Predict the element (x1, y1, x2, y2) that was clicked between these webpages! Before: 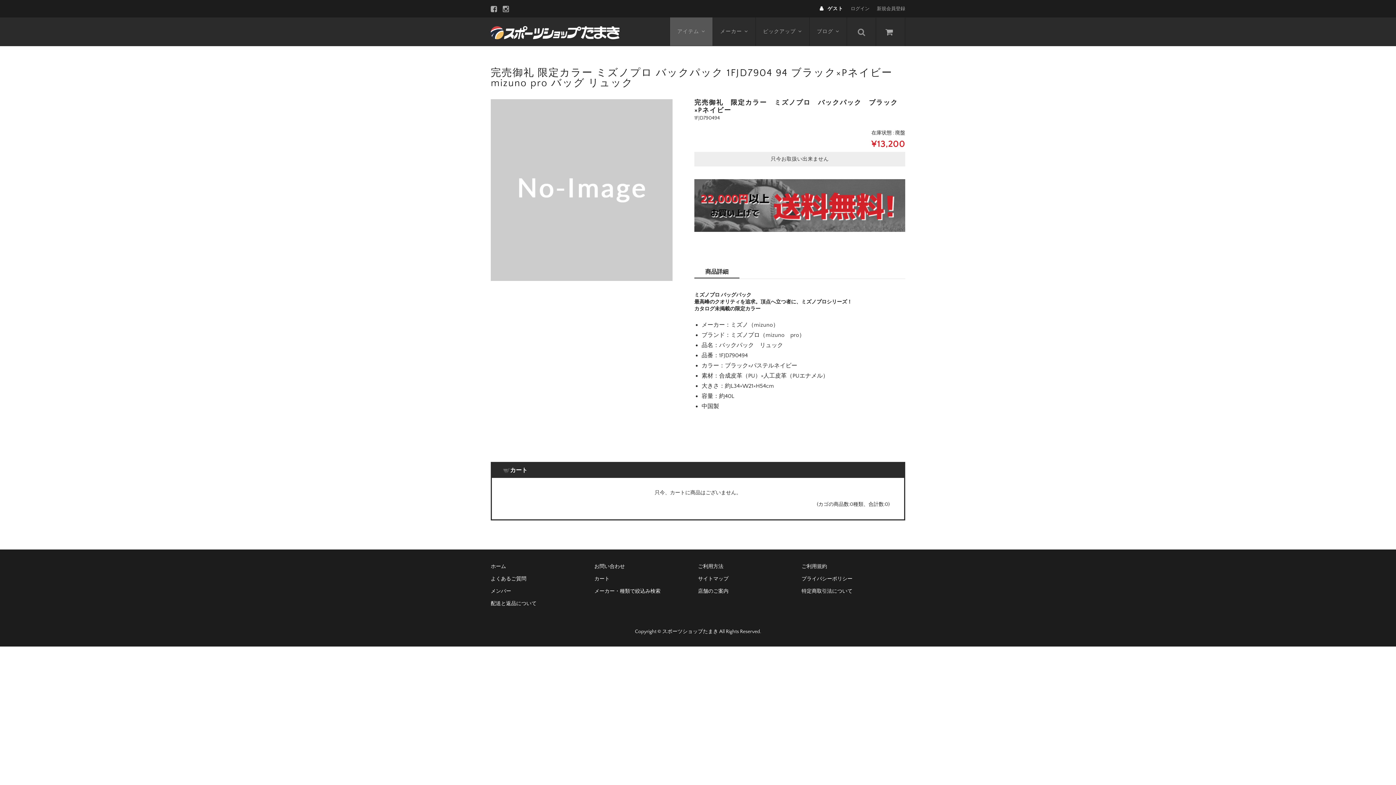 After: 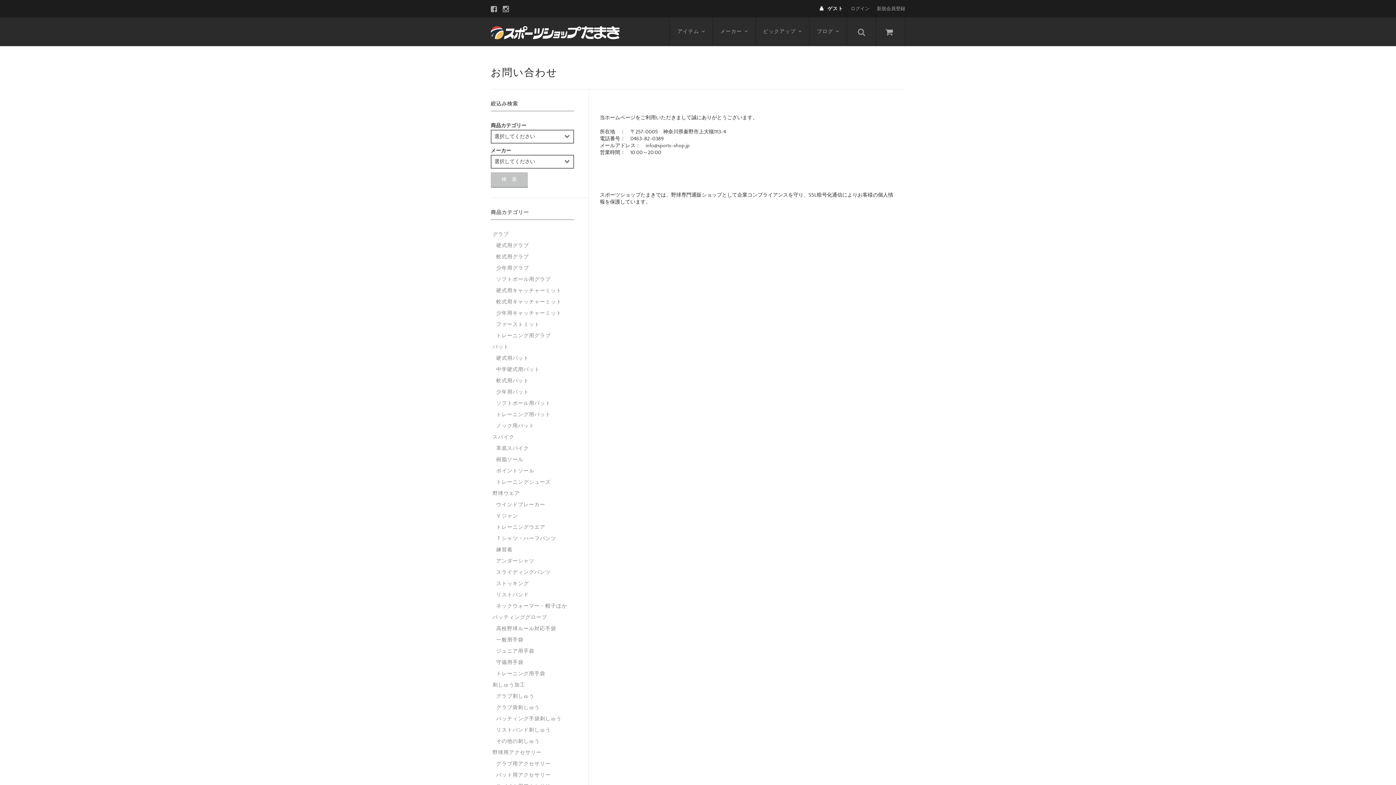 Action: bbox: (594, 563, 632, 569) label: お問い合わせ